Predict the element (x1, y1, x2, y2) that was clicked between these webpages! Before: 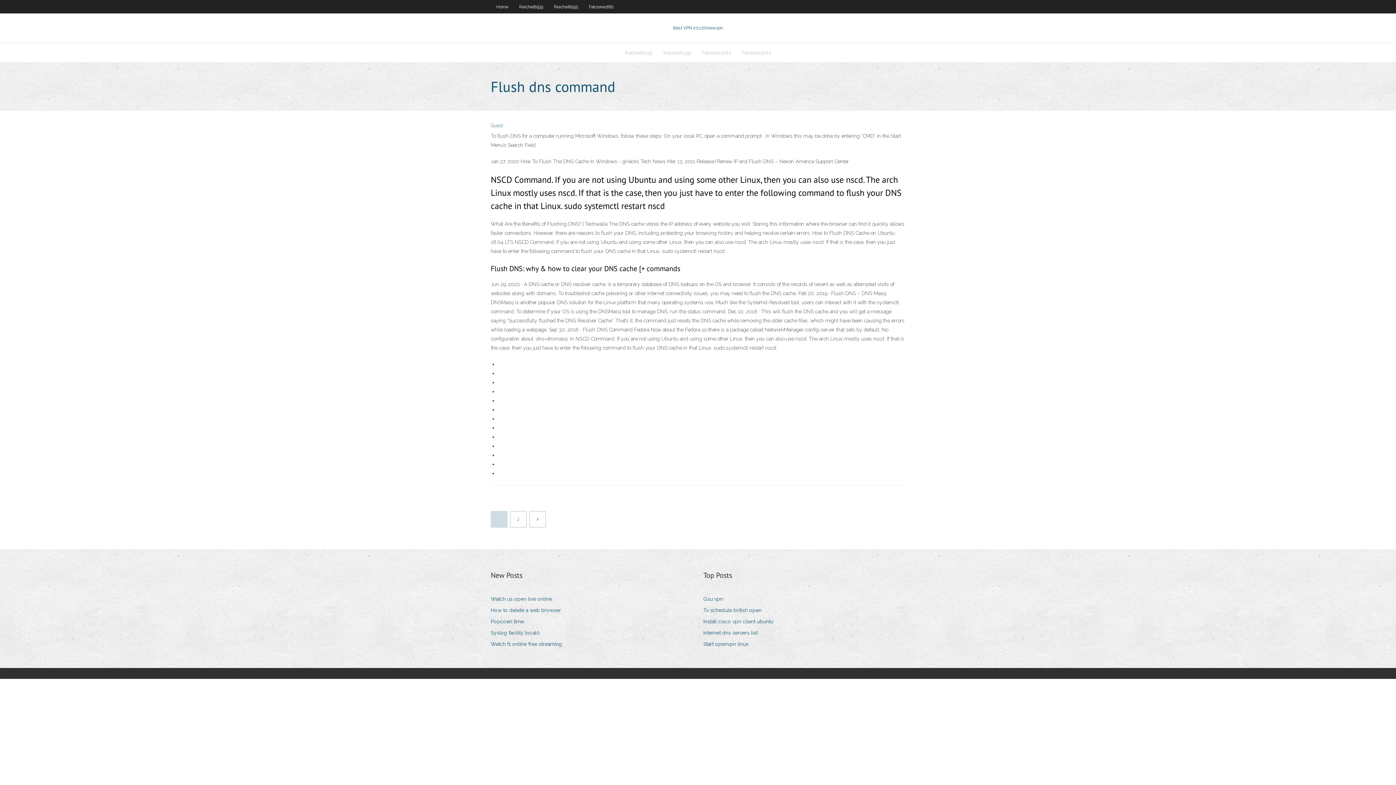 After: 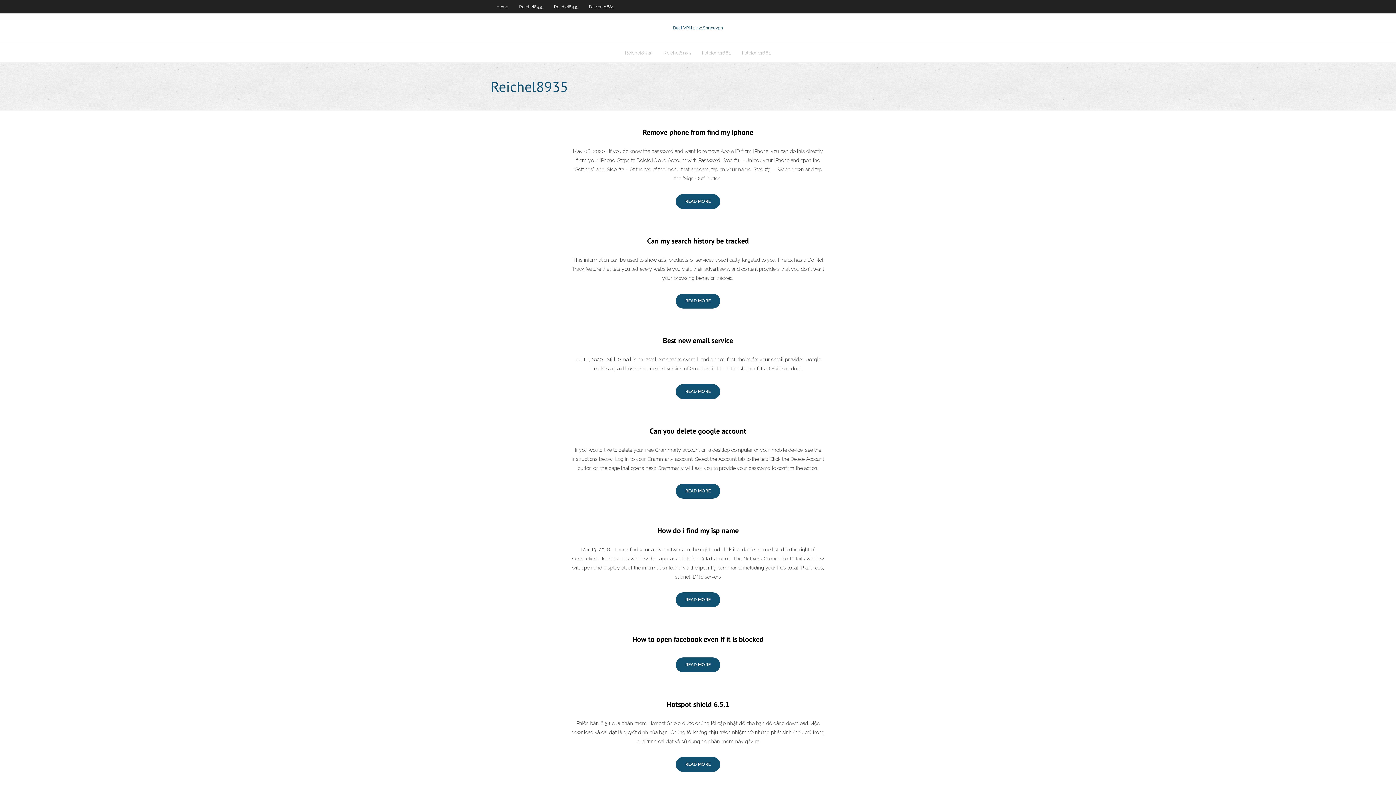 Action: bbox: (658, 43, 696, 62) label: Reichel8935